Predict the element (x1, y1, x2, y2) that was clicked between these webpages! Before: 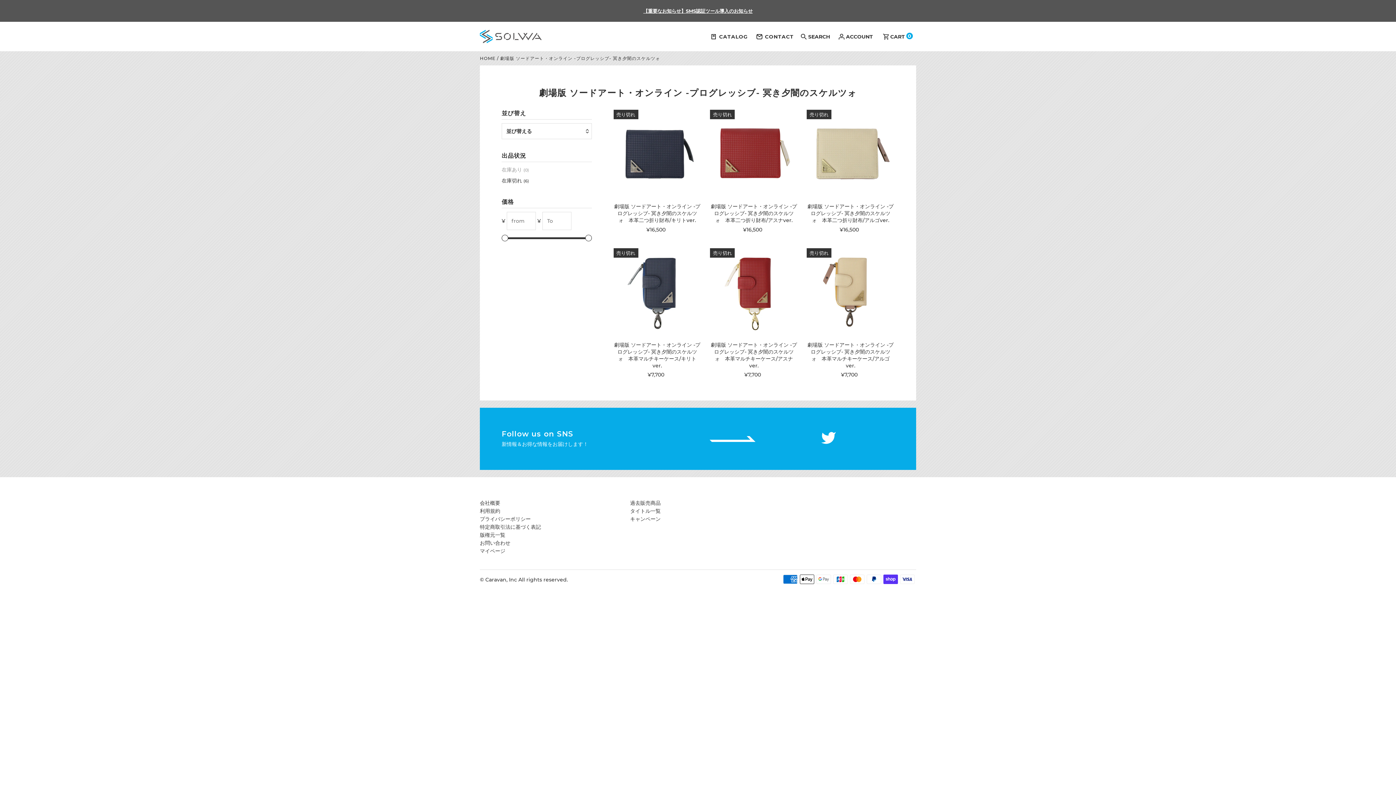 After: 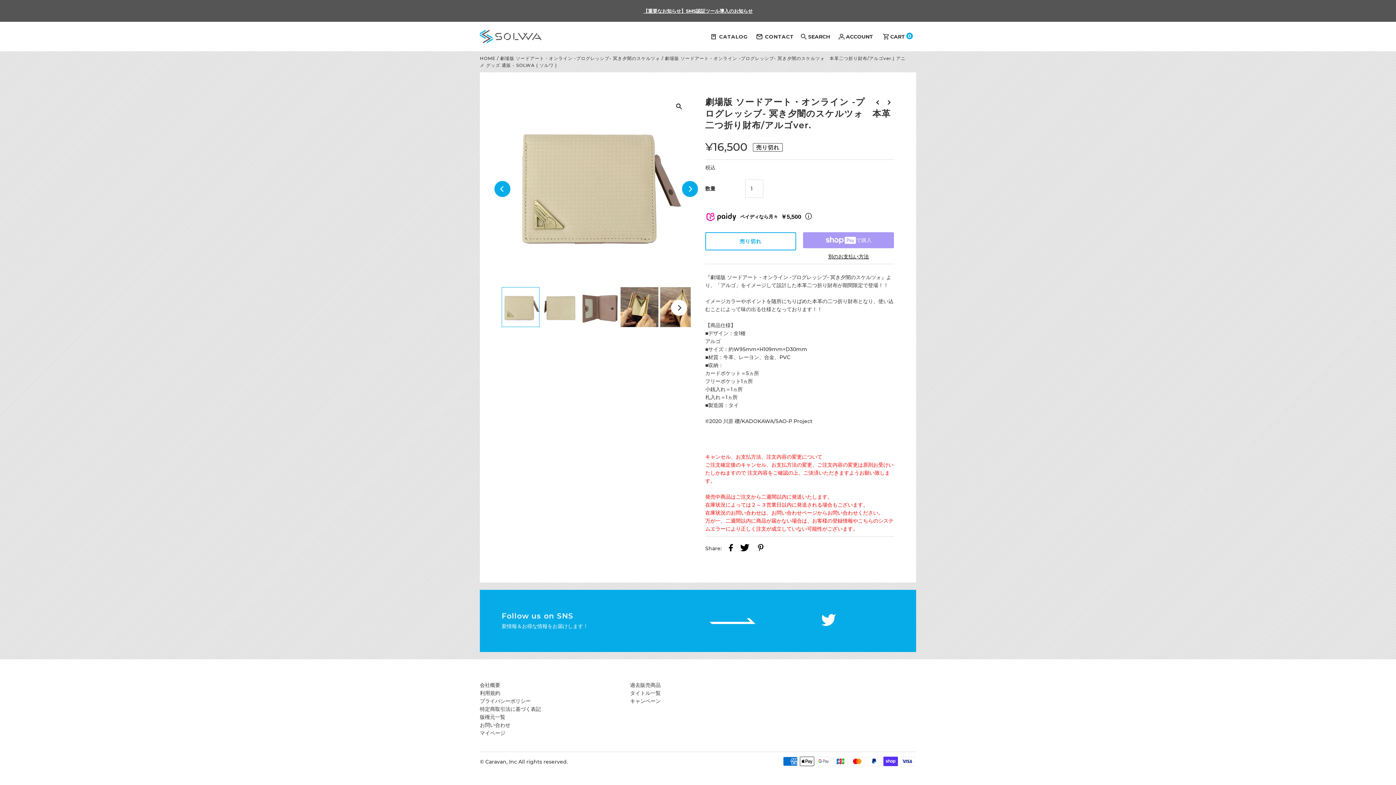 Action: bbox: (806, 109, 894, 197)